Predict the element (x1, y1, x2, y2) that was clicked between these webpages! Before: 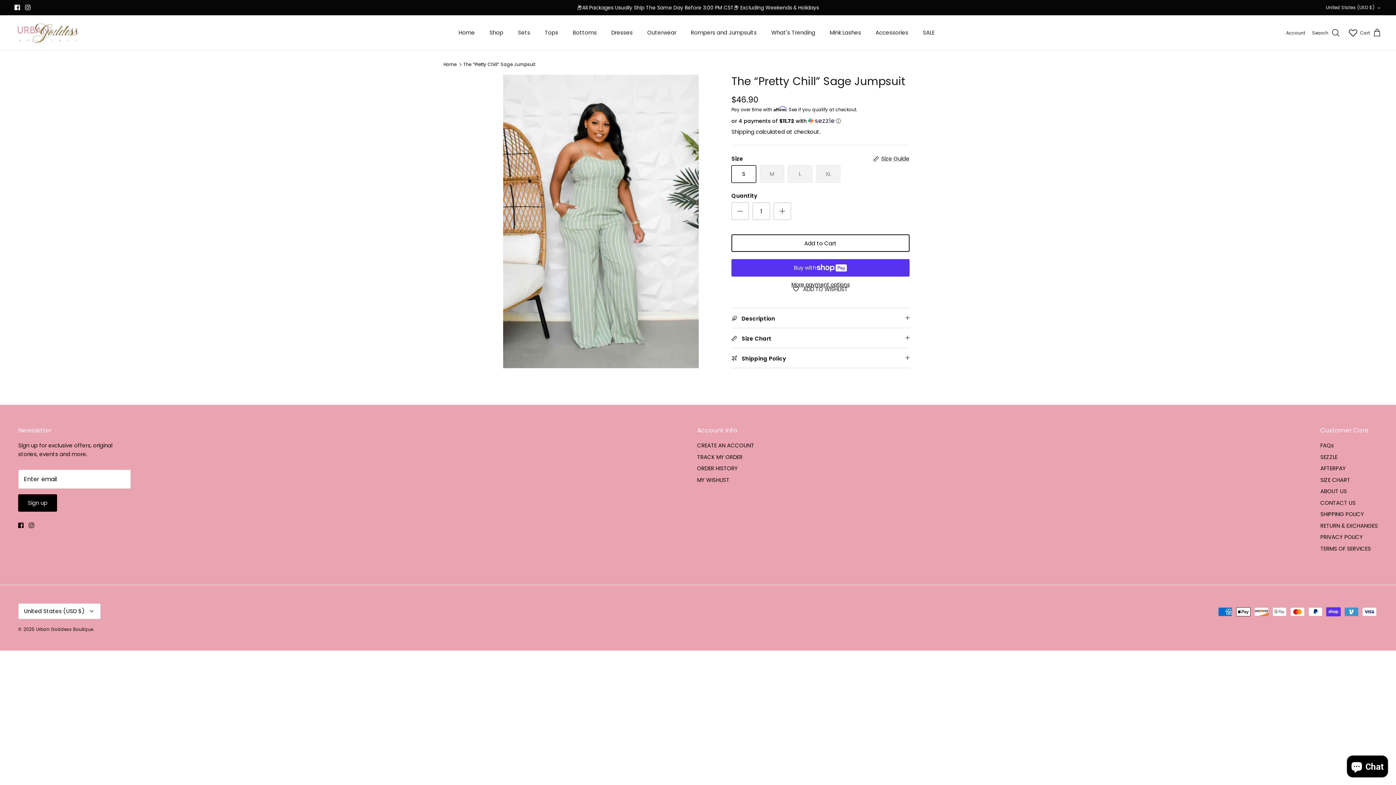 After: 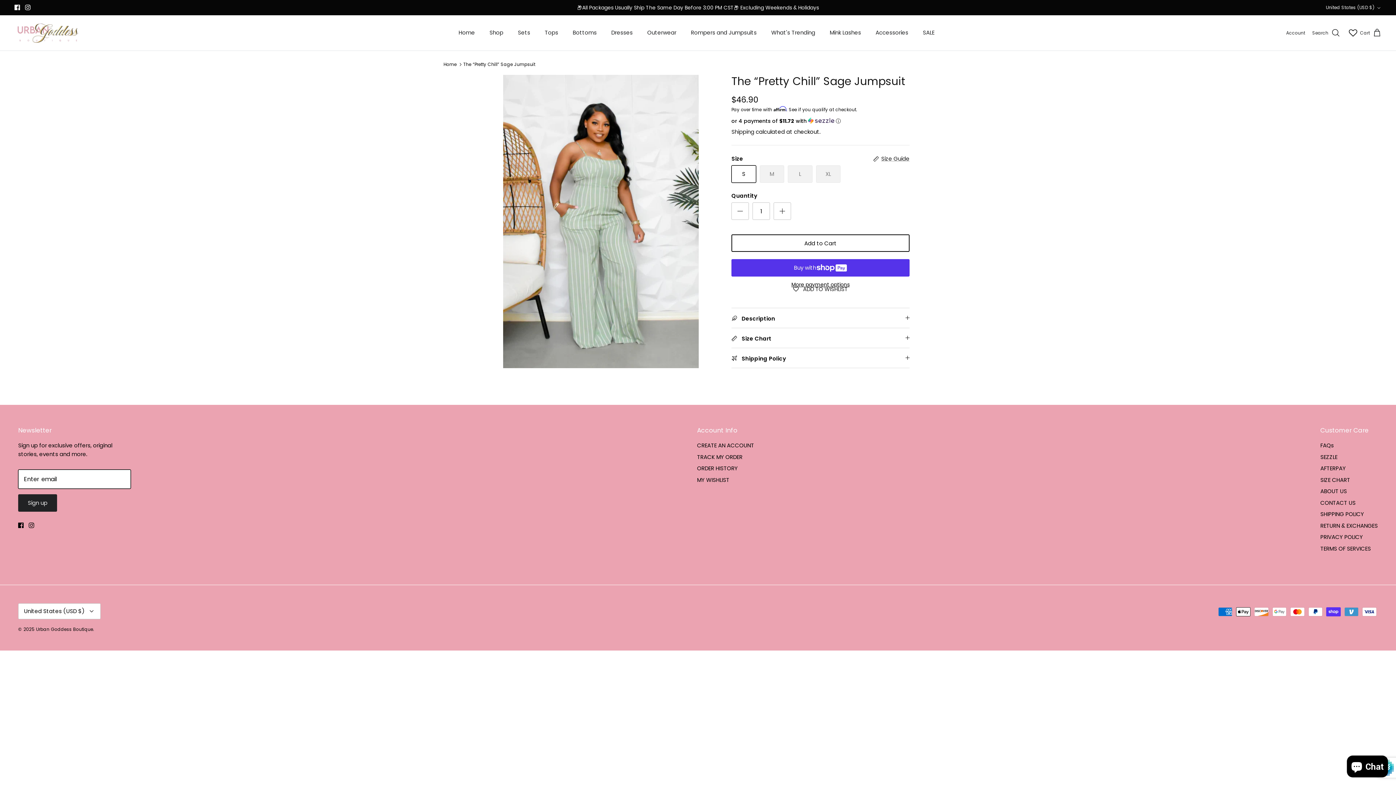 Action: label: Sign up bbox: (18, 494, 57, 511)